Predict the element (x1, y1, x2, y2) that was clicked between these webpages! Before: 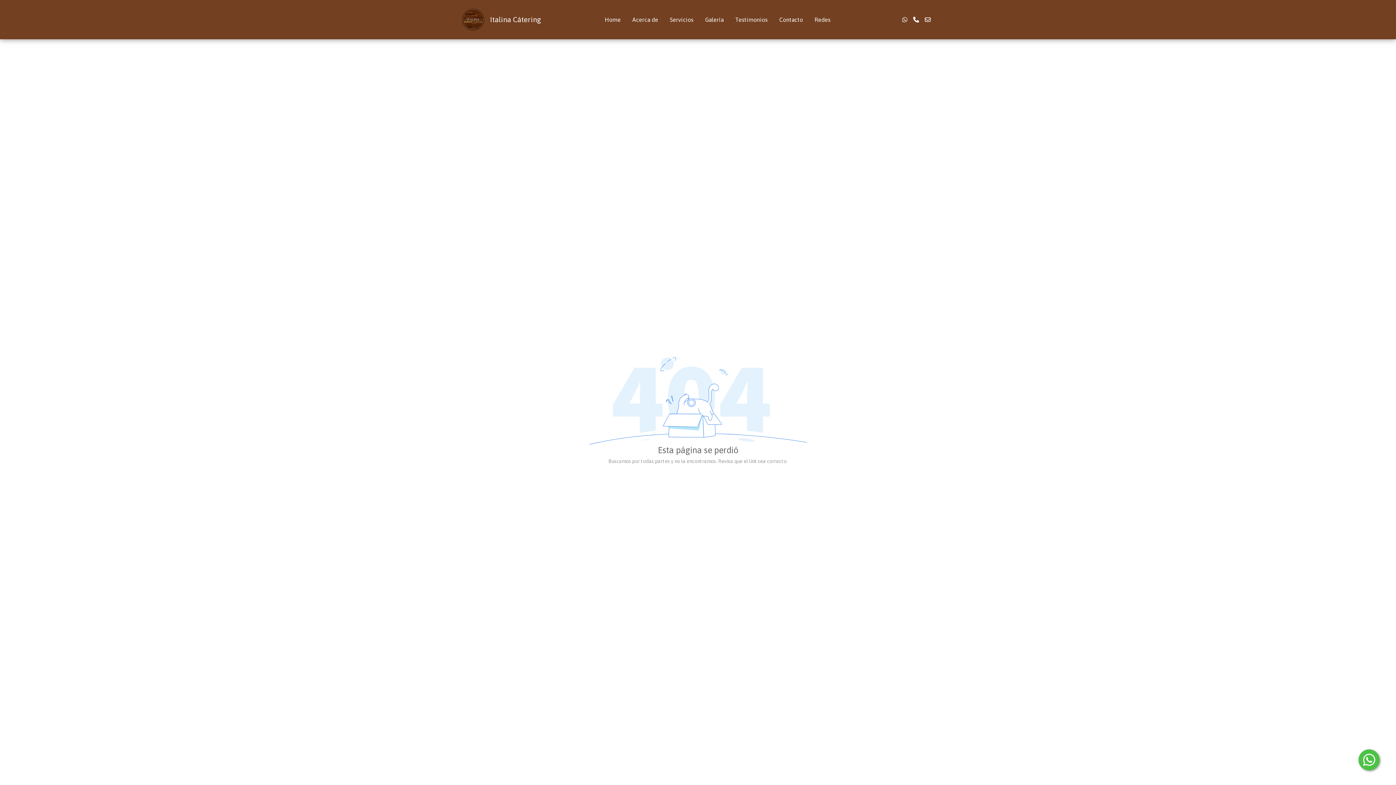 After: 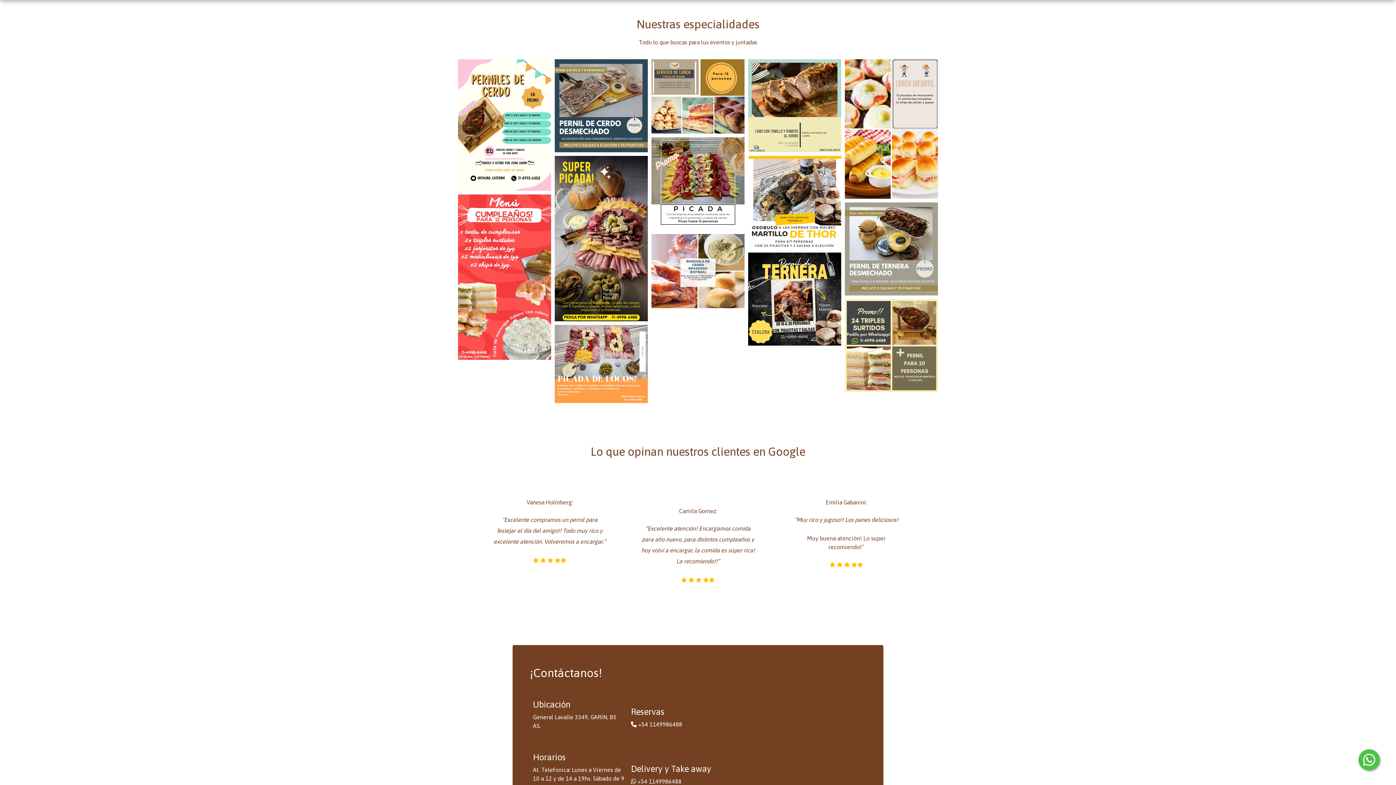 Action: label: Galería bbox: (699, 12, 729, 26)